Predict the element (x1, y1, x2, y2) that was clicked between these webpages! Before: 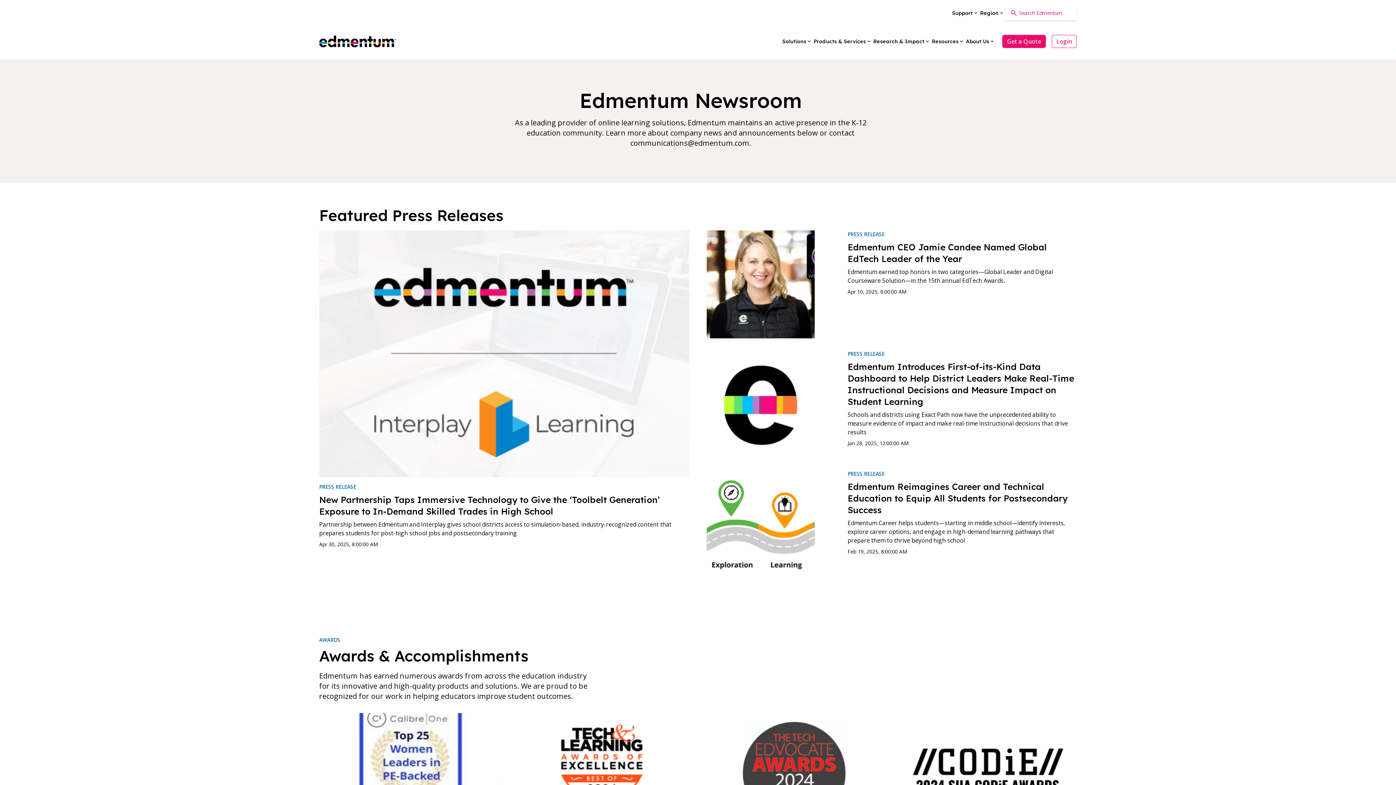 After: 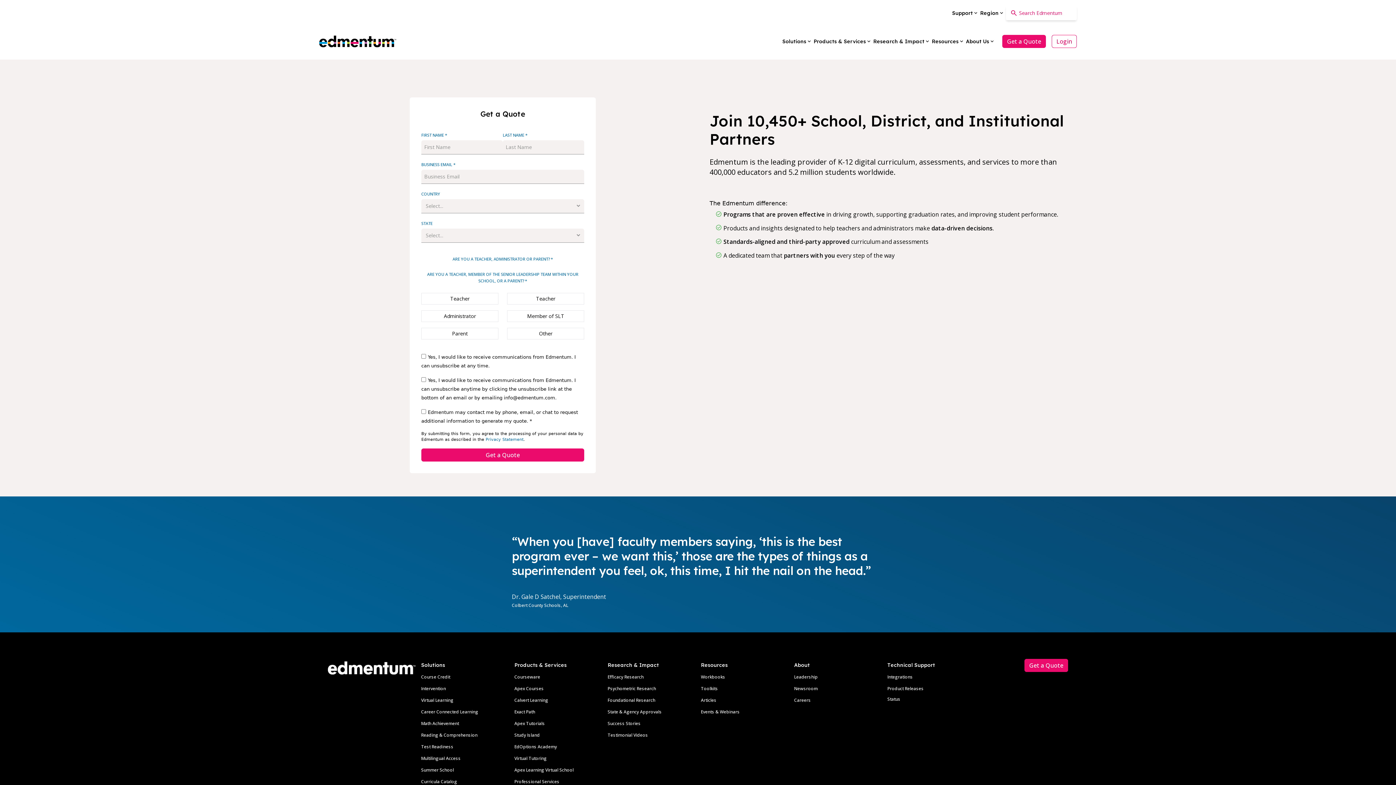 Action: label: Get a Quote bbox: (1002, 34, 1046, 48)